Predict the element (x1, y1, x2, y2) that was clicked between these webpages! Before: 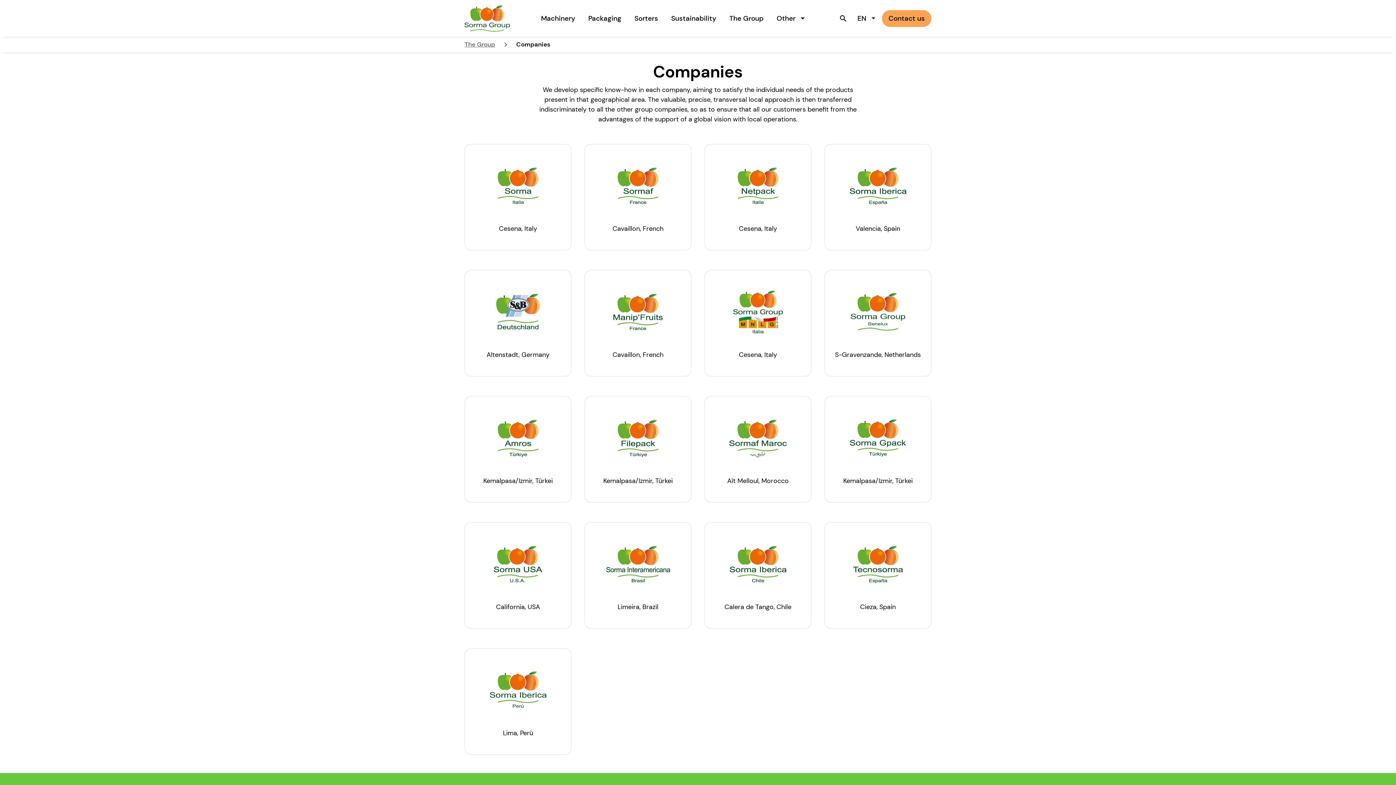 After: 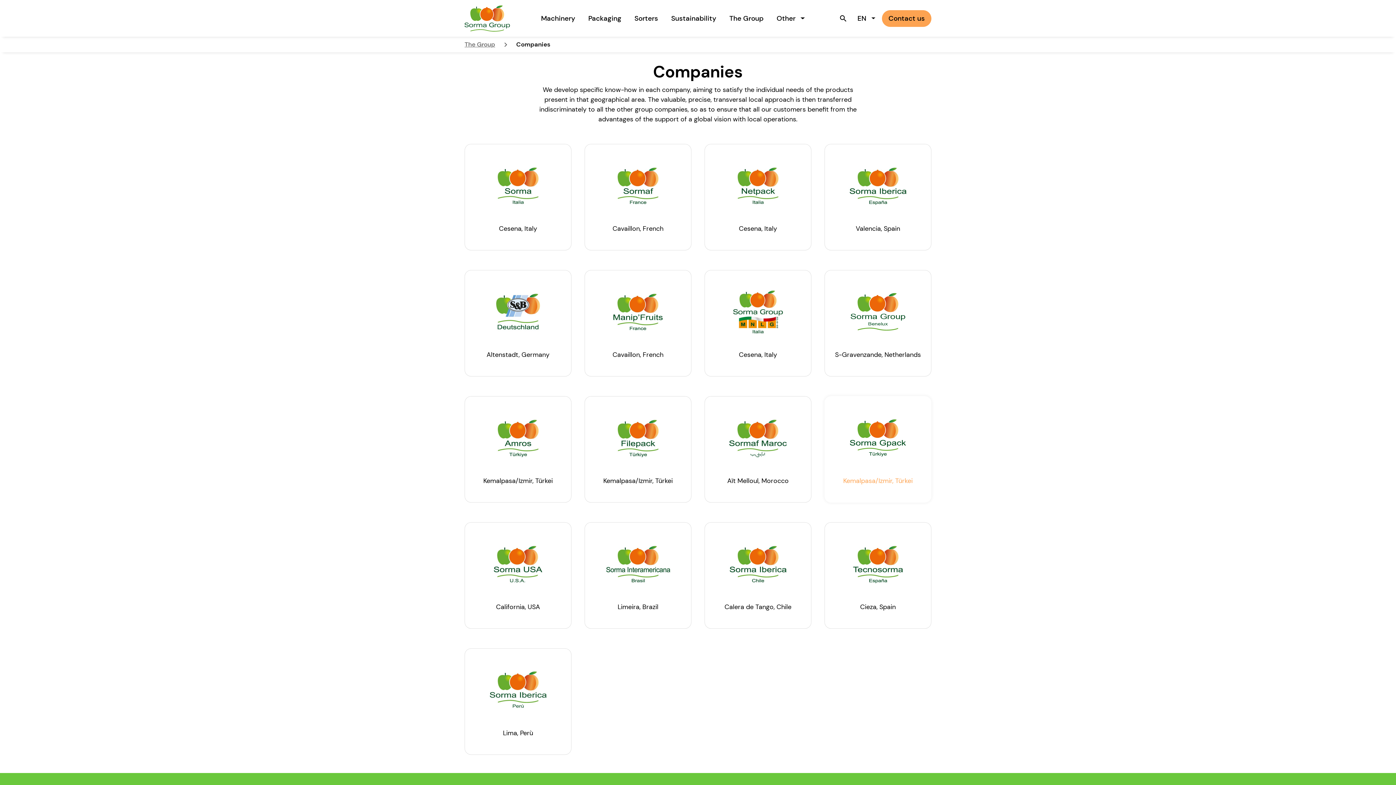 Action: label: Kemalpasa/Izmir, Türkei bbox: (843, 476, 912, 485)